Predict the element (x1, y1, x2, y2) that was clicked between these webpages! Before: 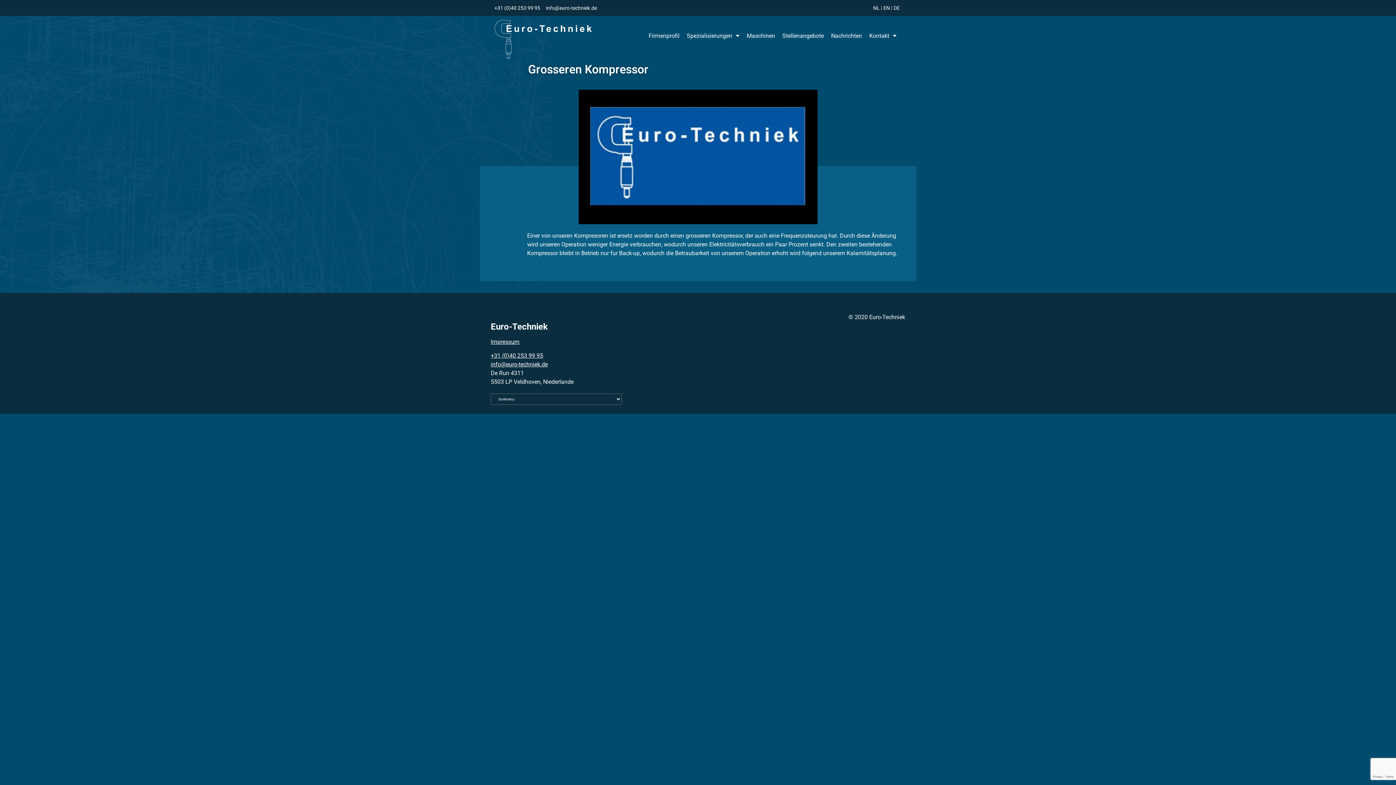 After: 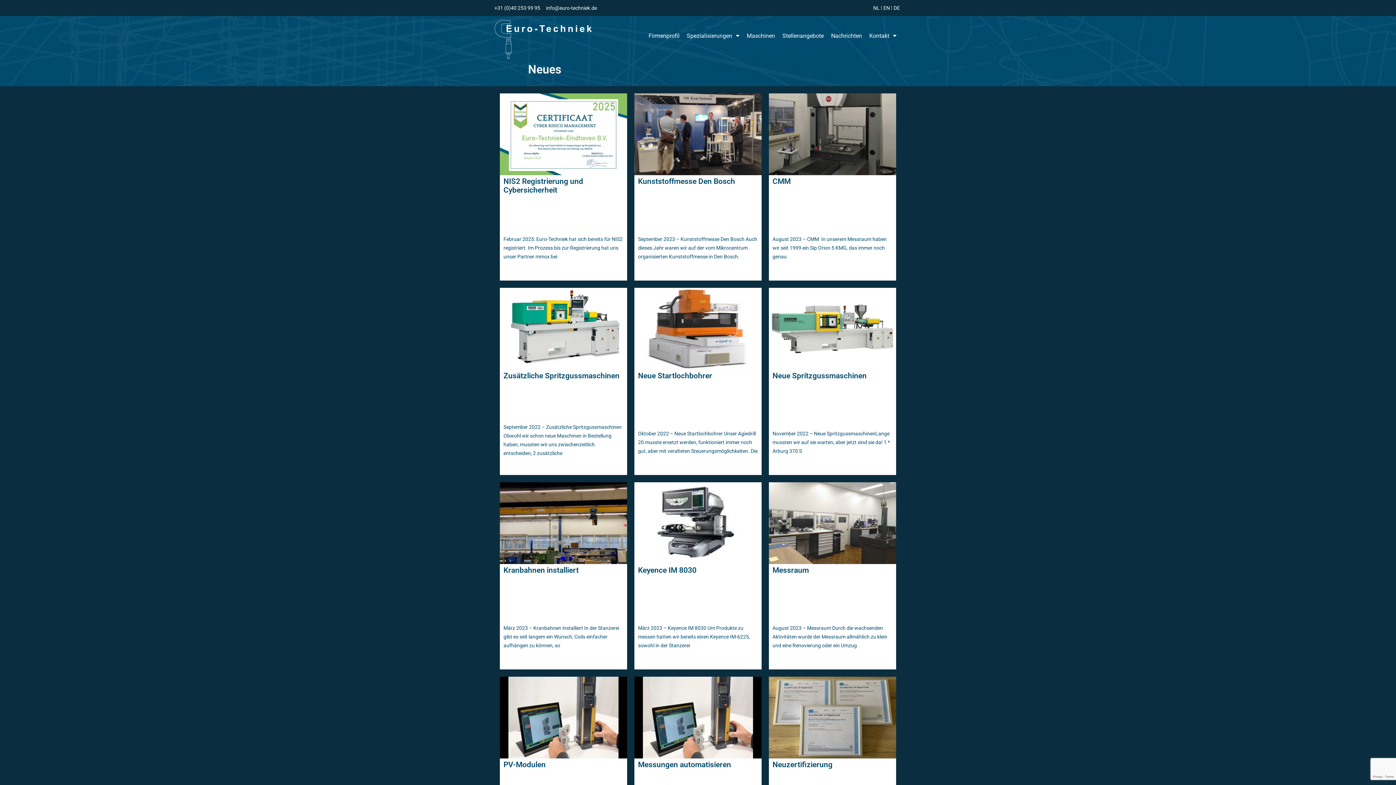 Action: bbox: (827, 27, 865, 43) label: Nachrichten